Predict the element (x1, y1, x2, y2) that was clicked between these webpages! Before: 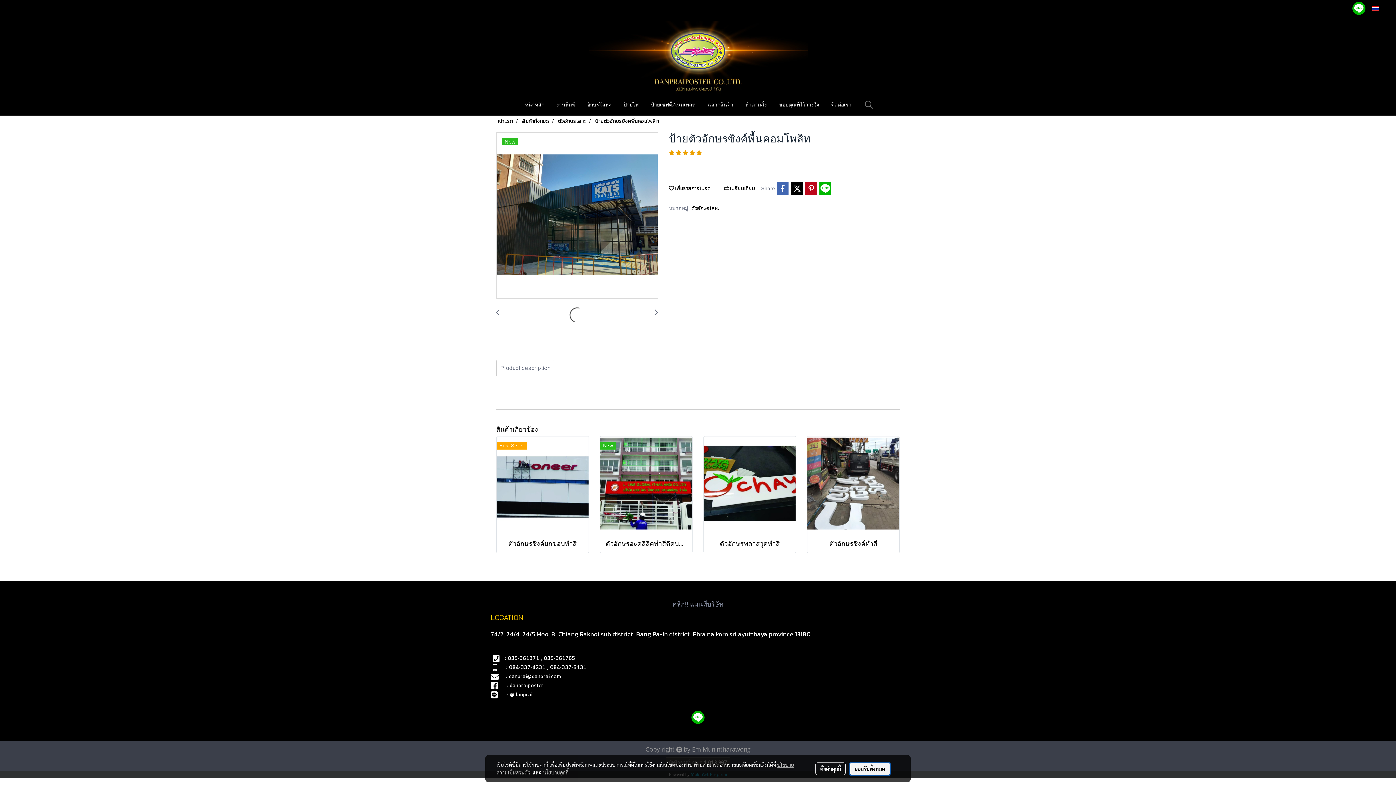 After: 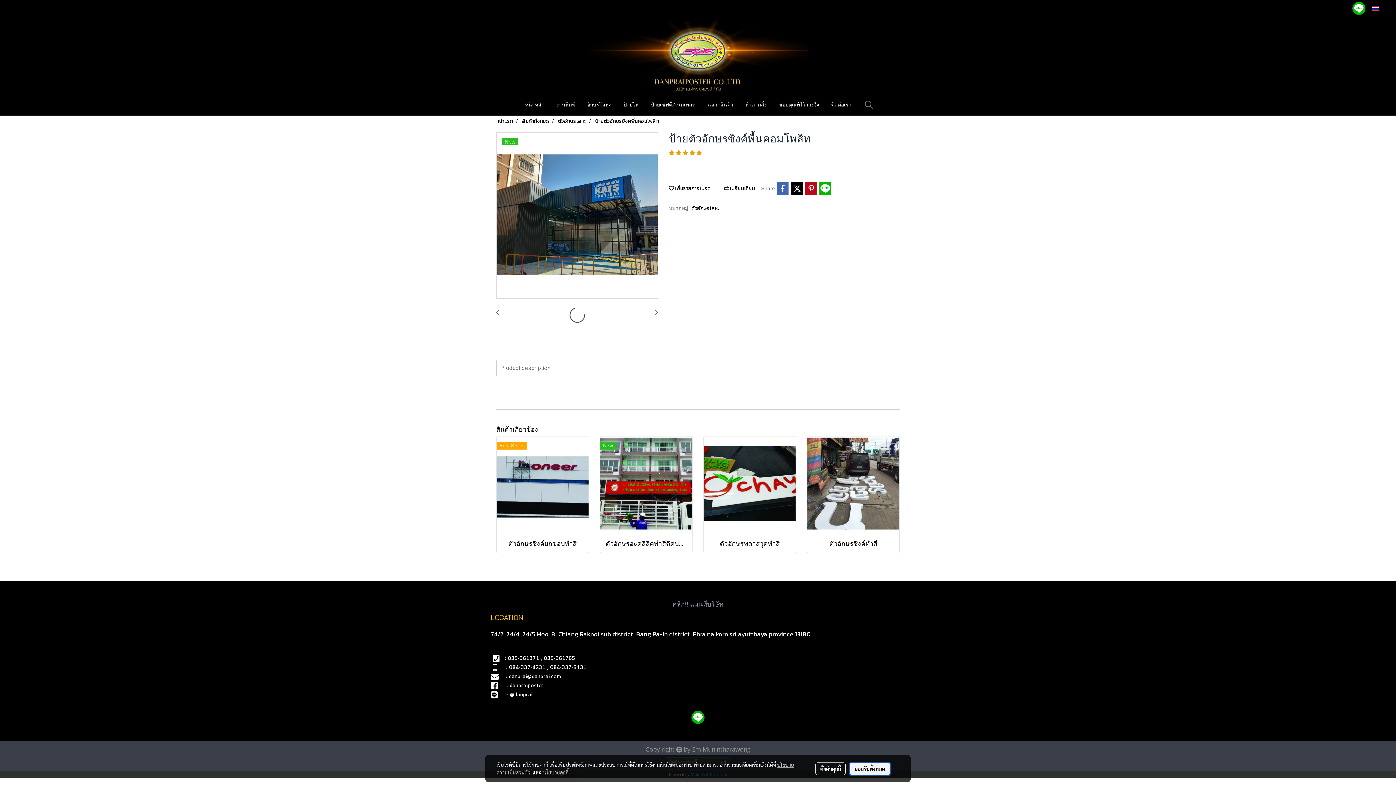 Action: bbox: (654, 308, 658, 316)